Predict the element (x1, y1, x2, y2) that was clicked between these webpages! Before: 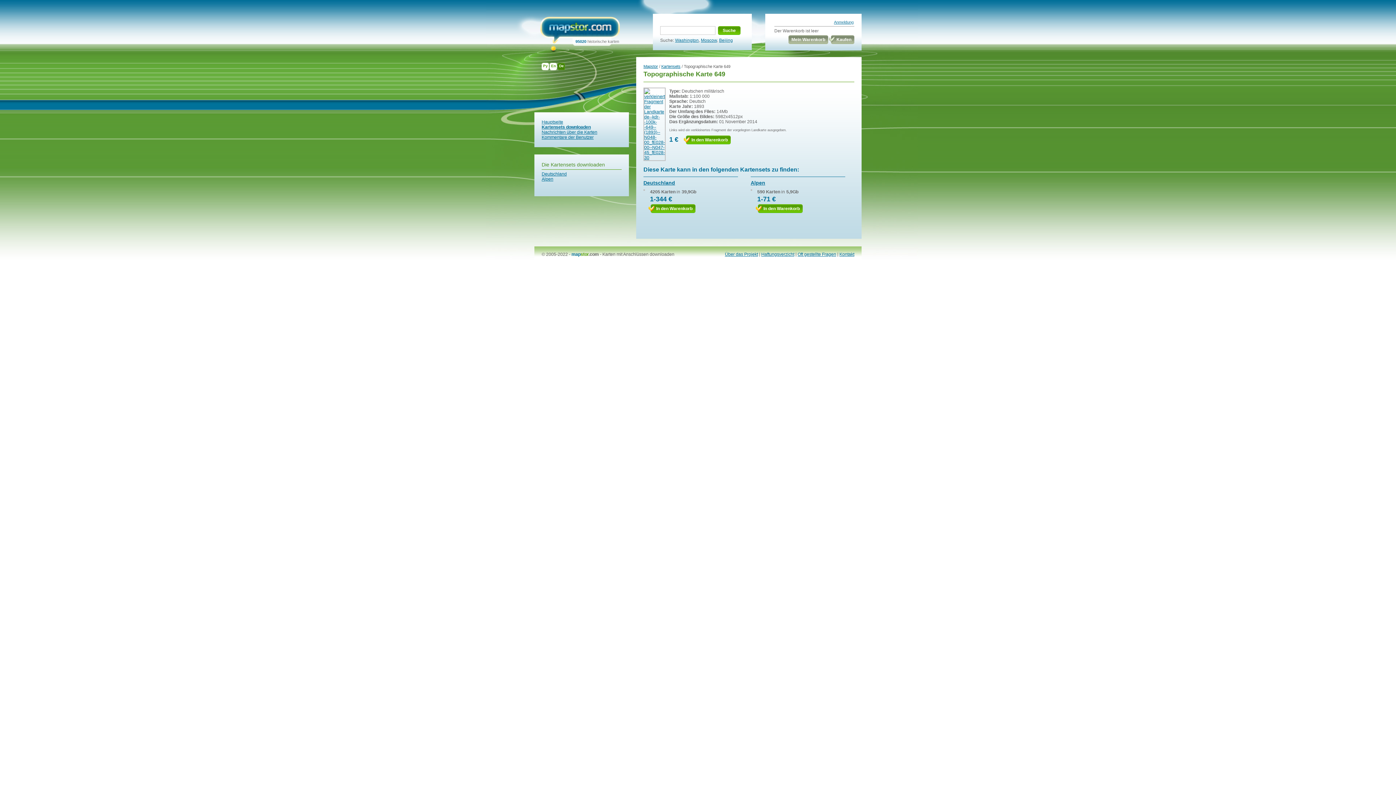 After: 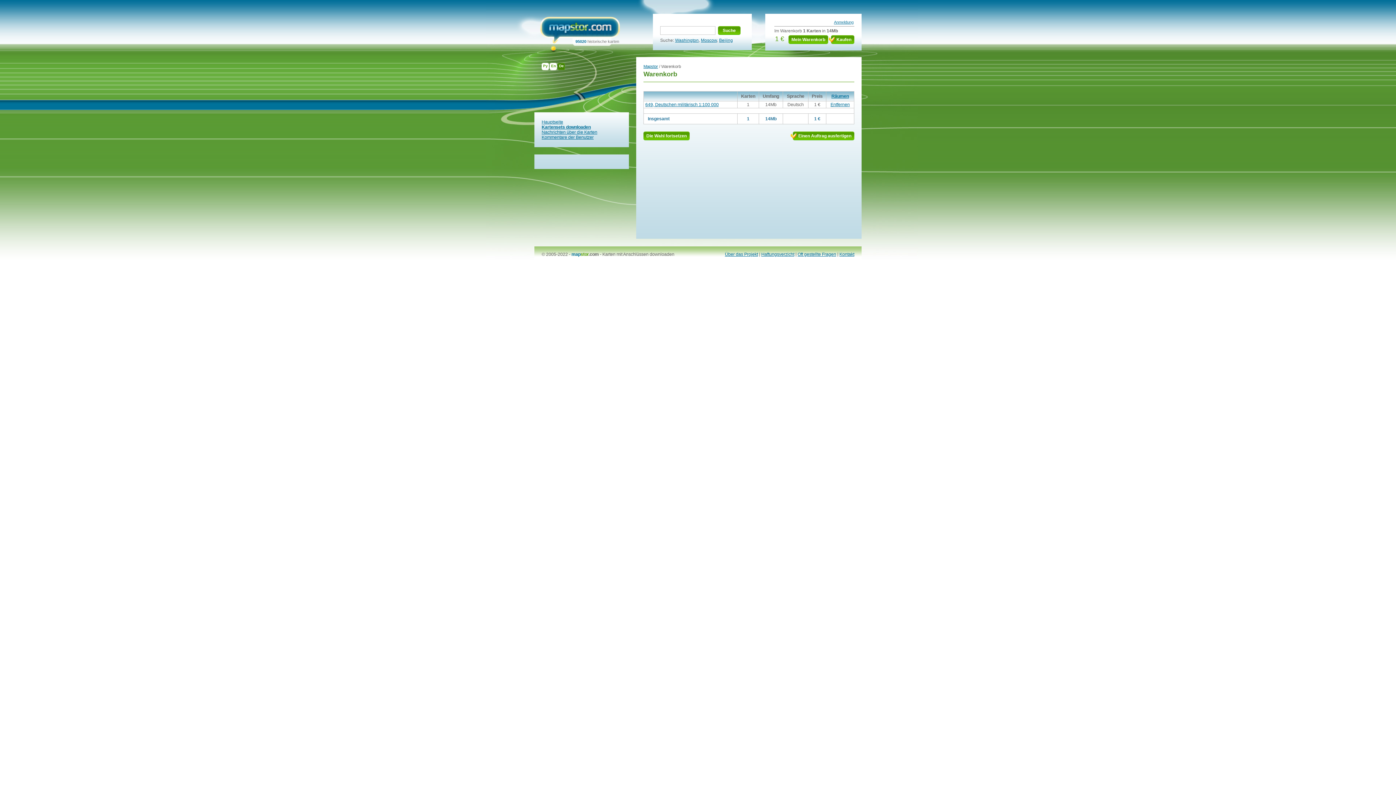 Action: bbox: (690, 135, 729, 144) label: In den Warenkorb